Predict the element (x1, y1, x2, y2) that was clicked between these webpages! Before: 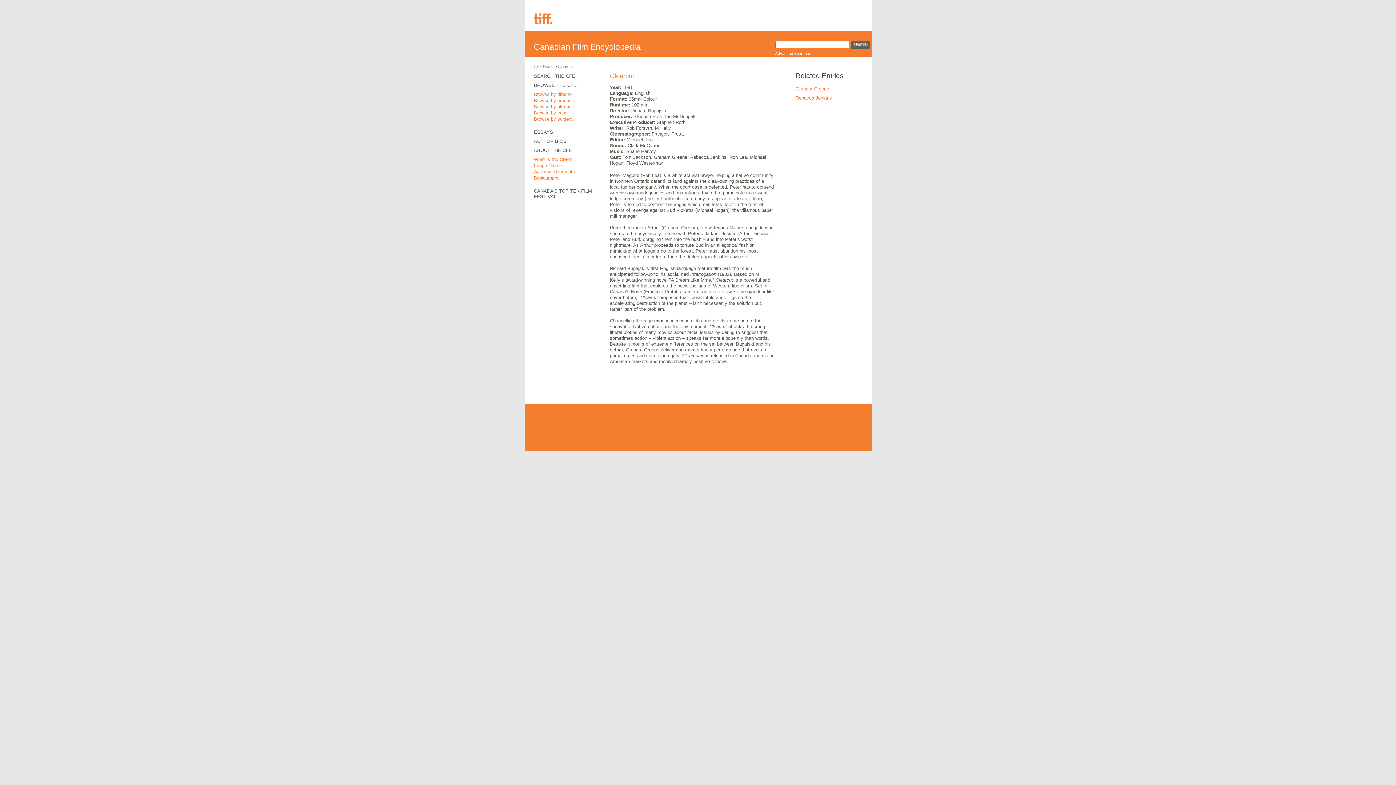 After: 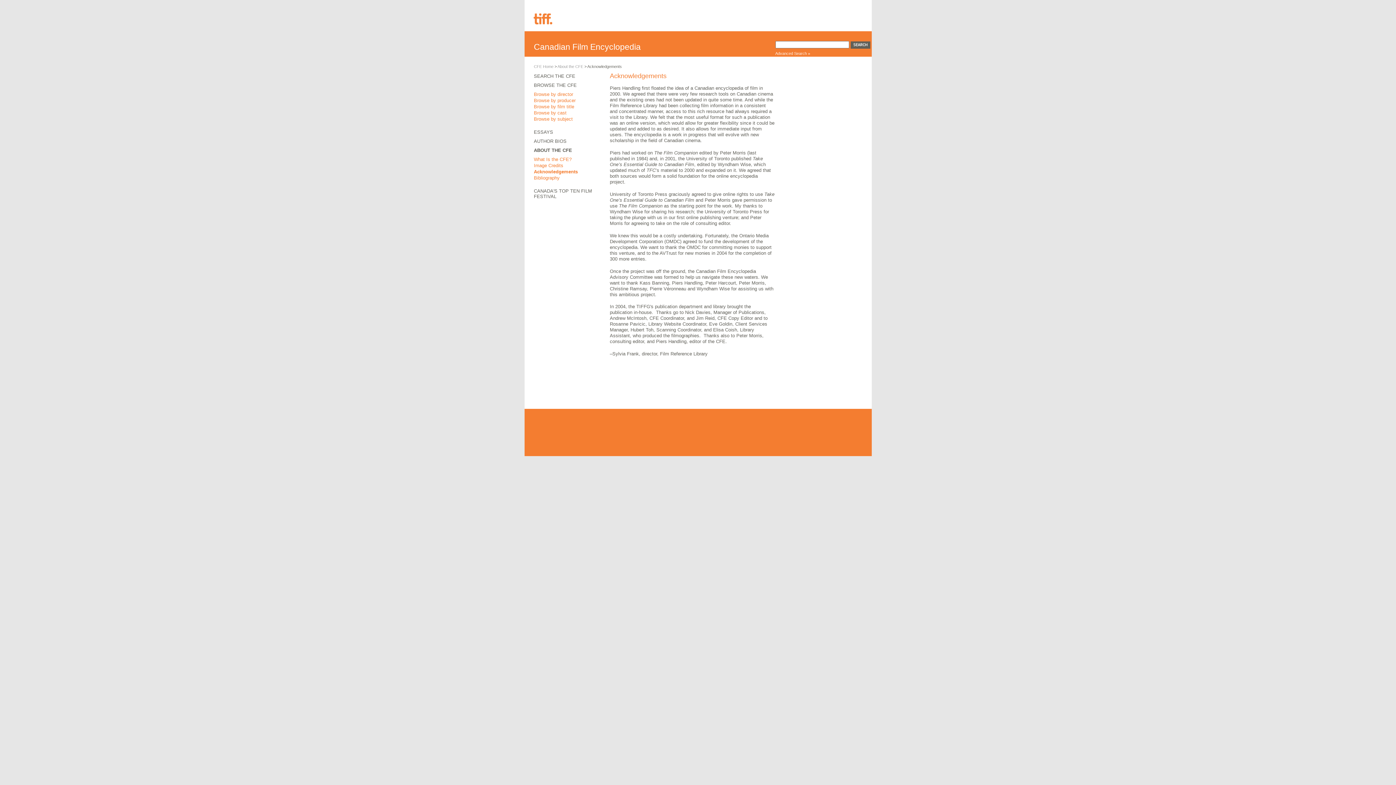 Action: bbox: (534, 169, 575, 174) label: Acknowledgements